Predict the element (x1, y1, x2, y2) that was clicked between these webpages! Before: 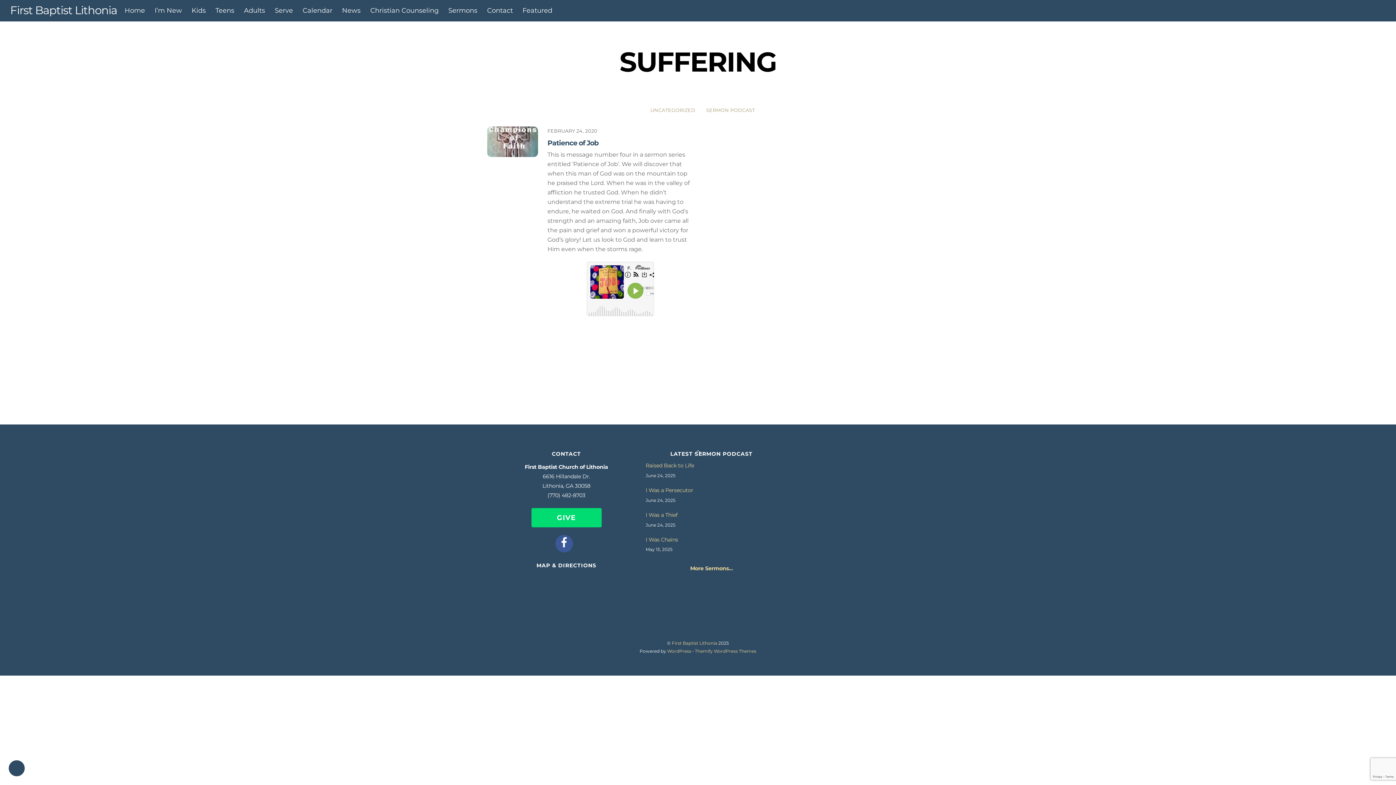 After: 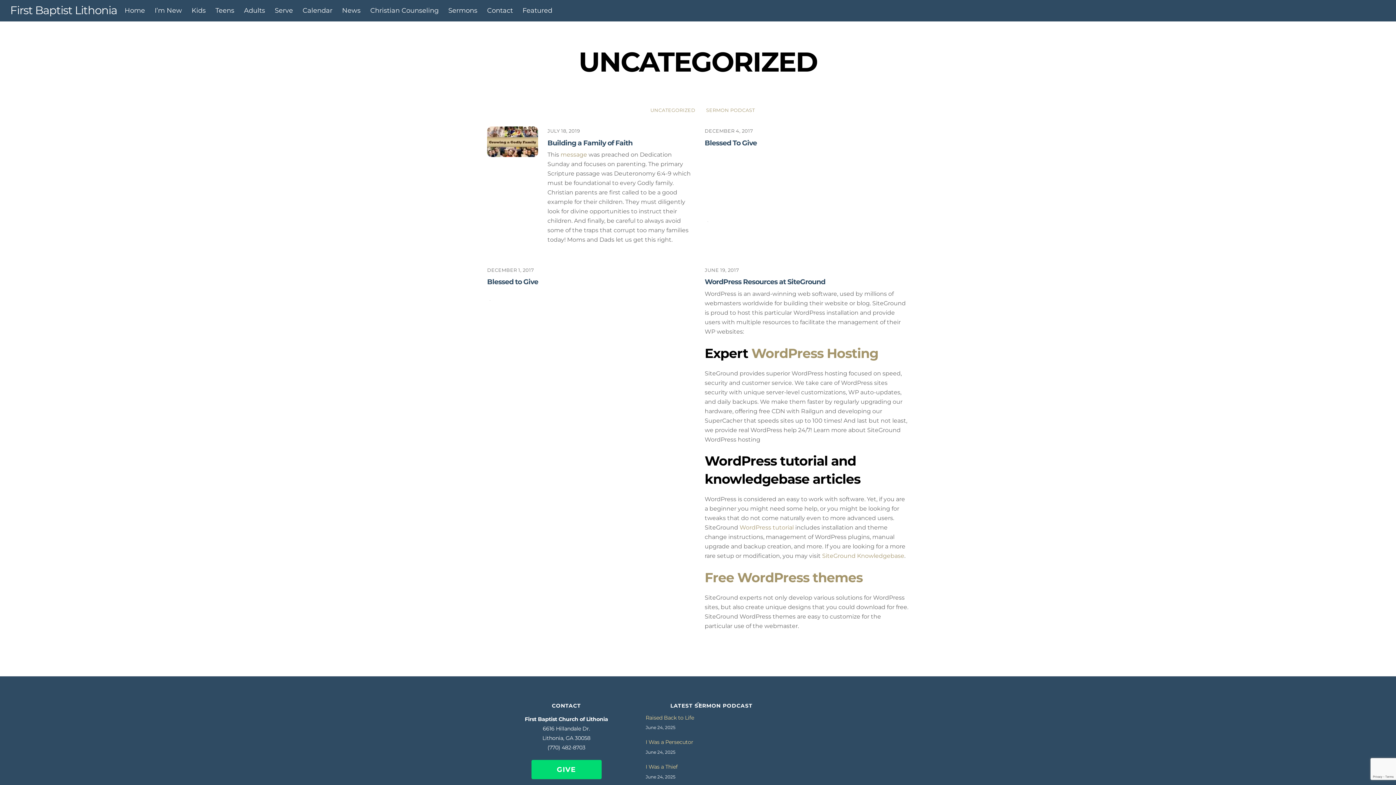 Action: label: UNCATEGORIZED bbox: (645, 105, 700, 115)